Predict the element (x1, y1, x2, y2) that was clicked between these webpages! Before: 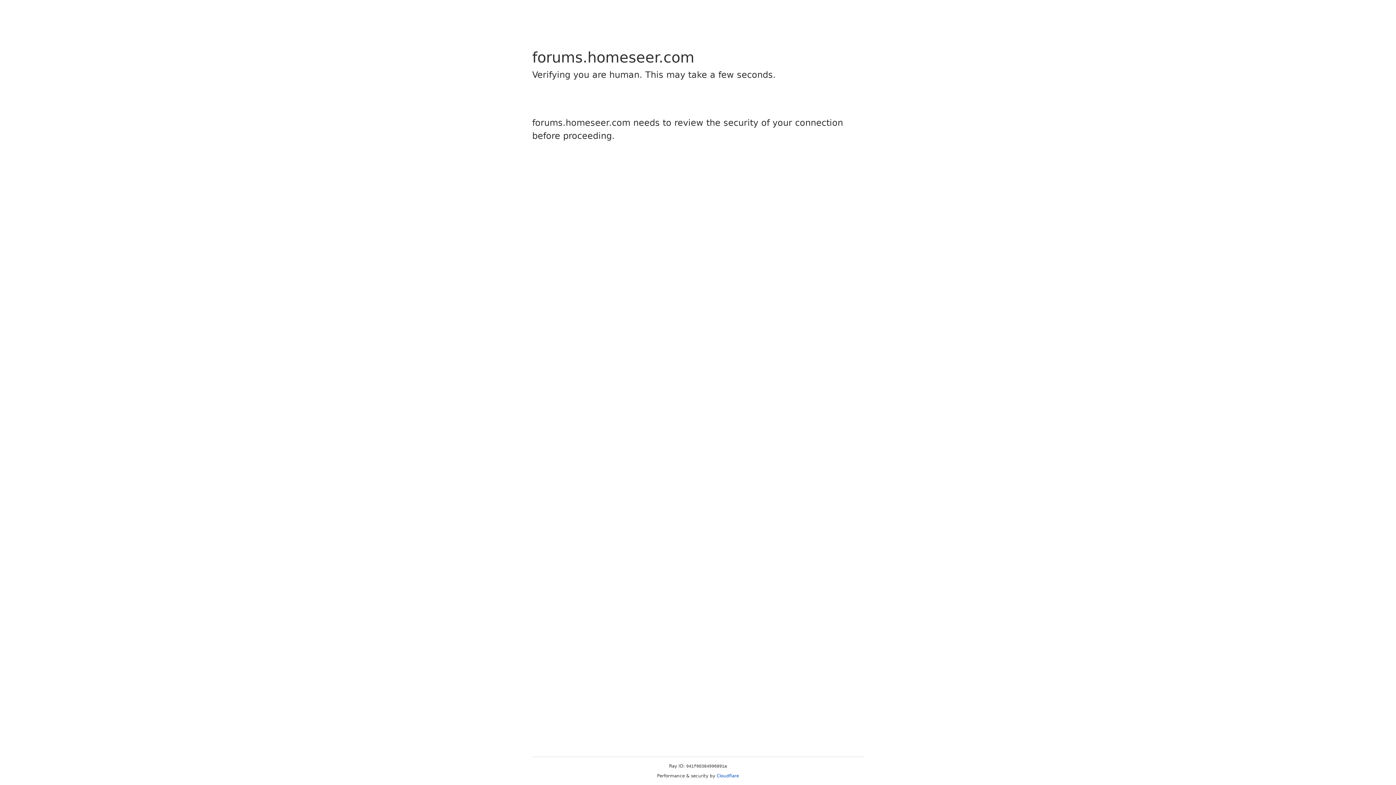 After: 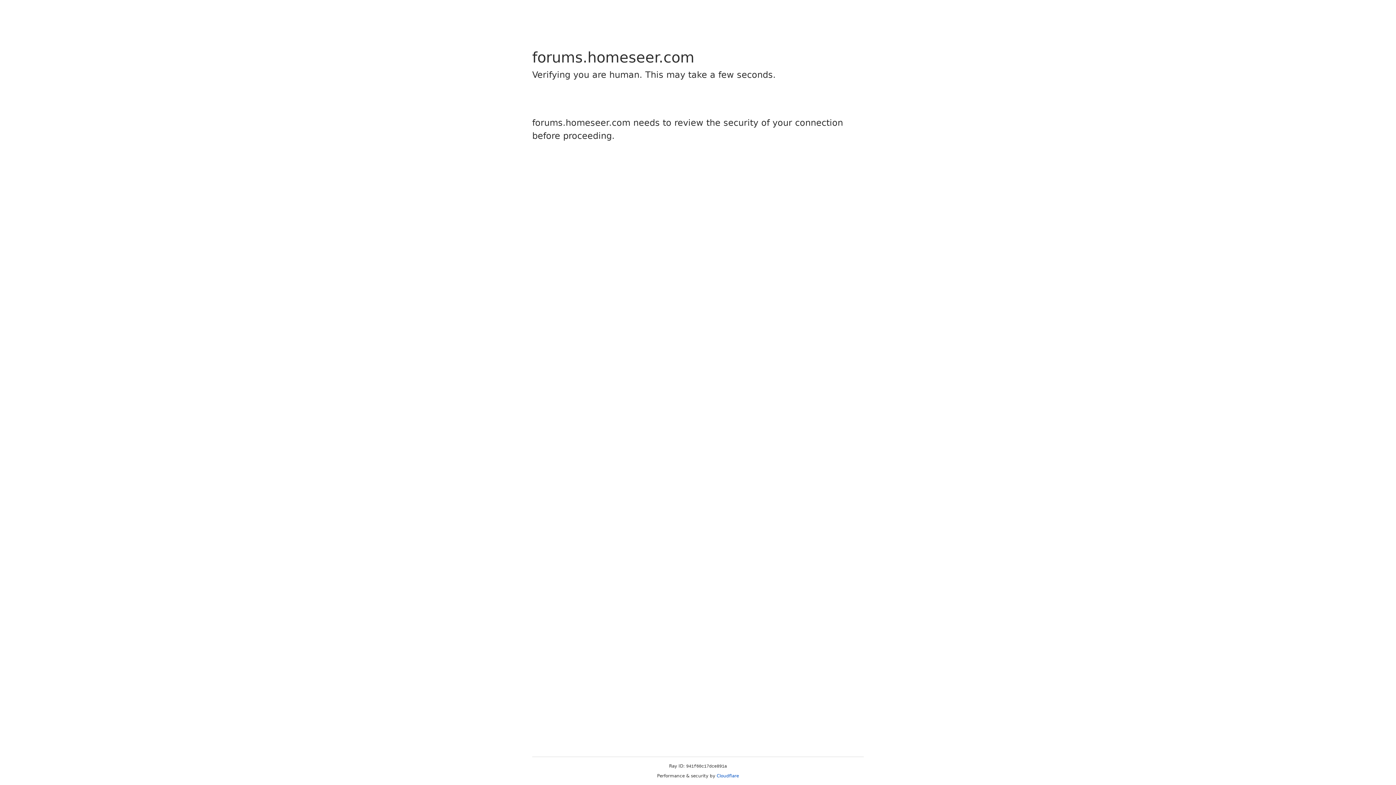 Action: bbox: (716, 773, 739, 778) label: Cloudflare